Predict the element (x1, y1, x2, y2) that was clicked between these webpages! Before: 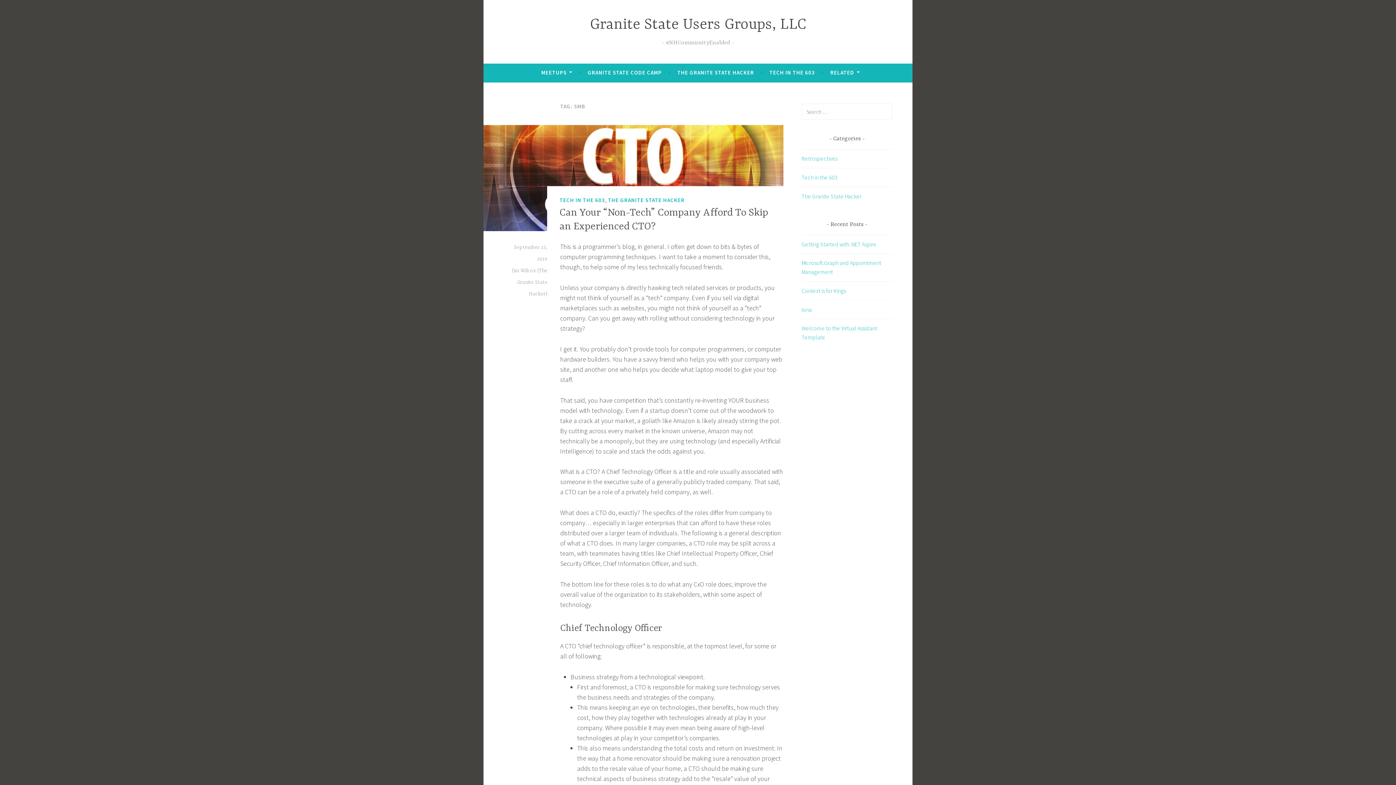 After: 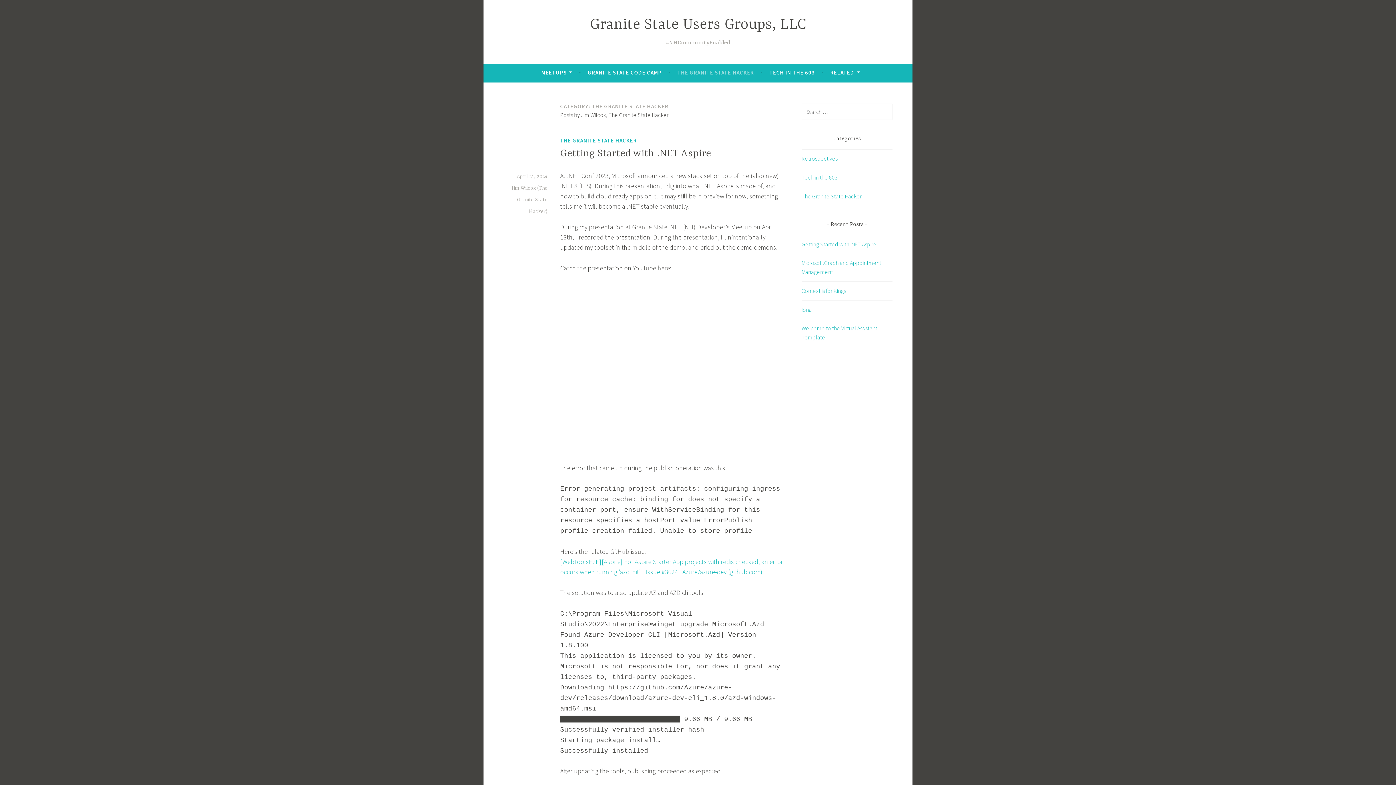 Action: label: The Granite State Hacker bbox: (801, 192, 861, 199)